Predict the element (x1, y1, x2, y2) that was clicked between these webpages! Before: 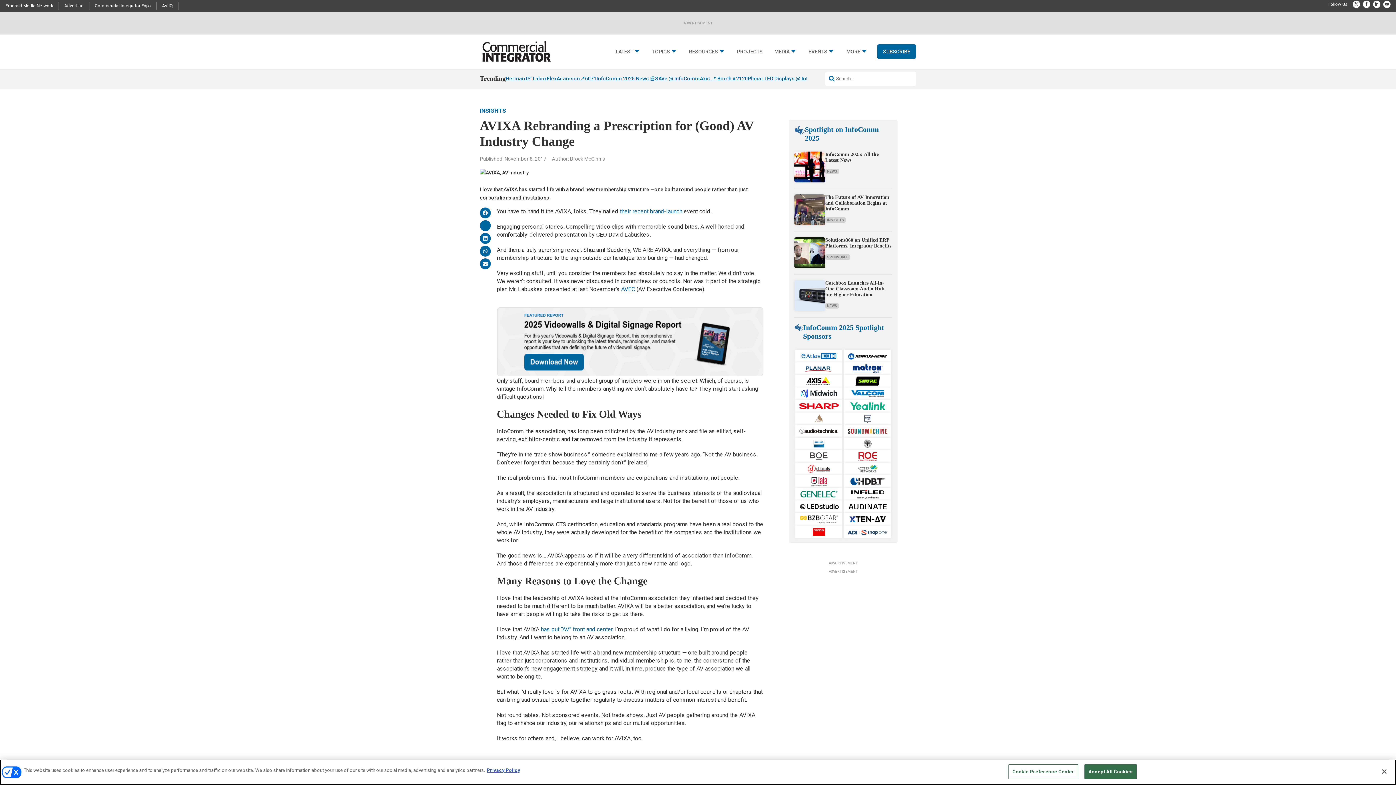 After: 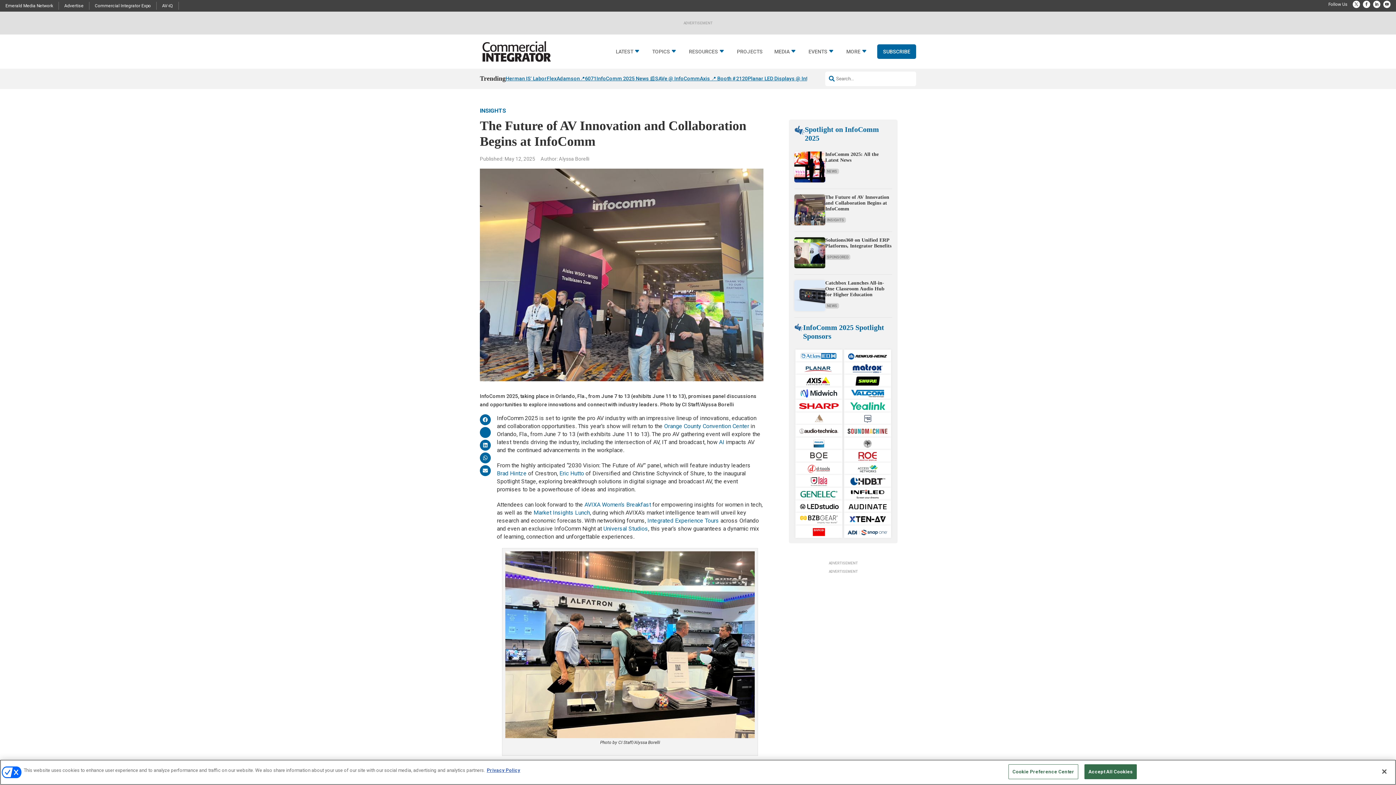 Action: bbox: (794, 220, 825, 226)